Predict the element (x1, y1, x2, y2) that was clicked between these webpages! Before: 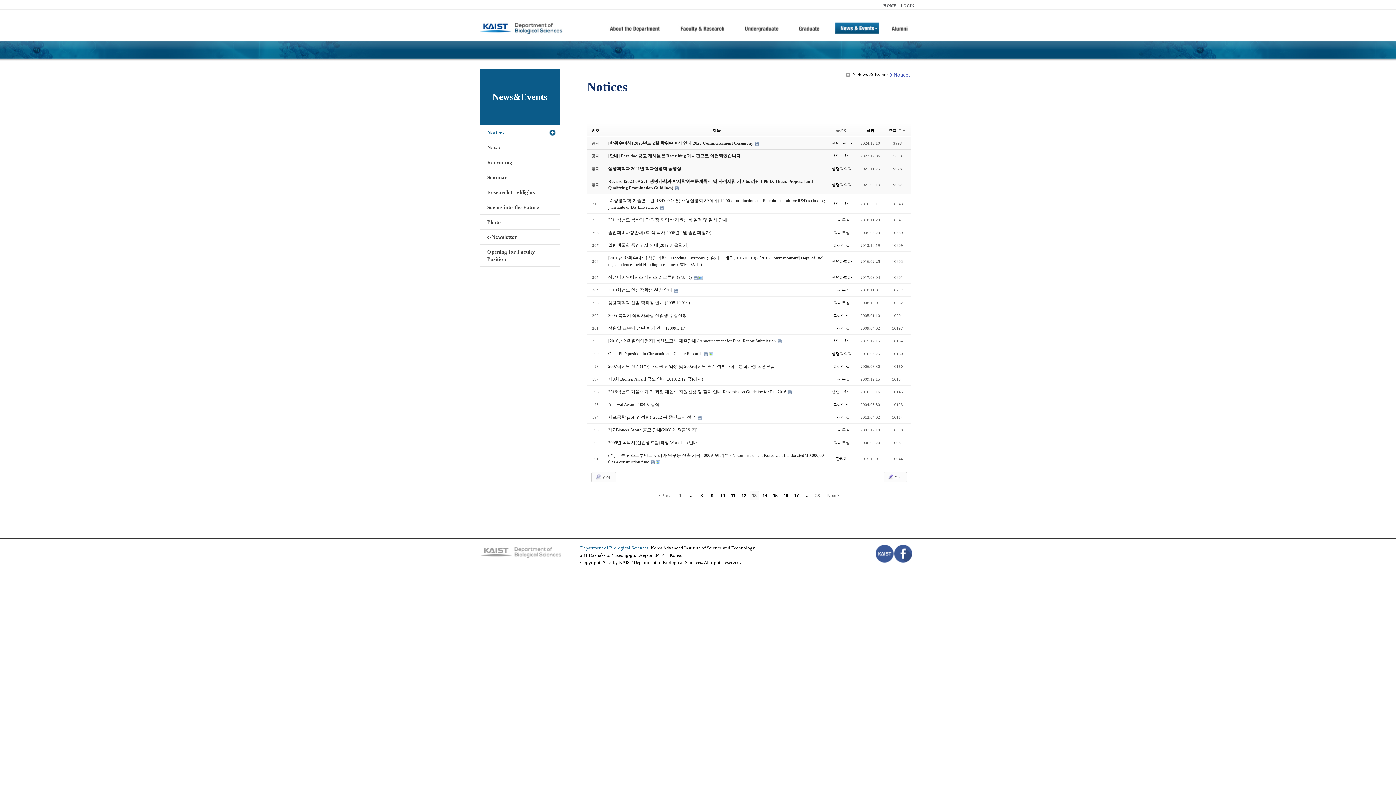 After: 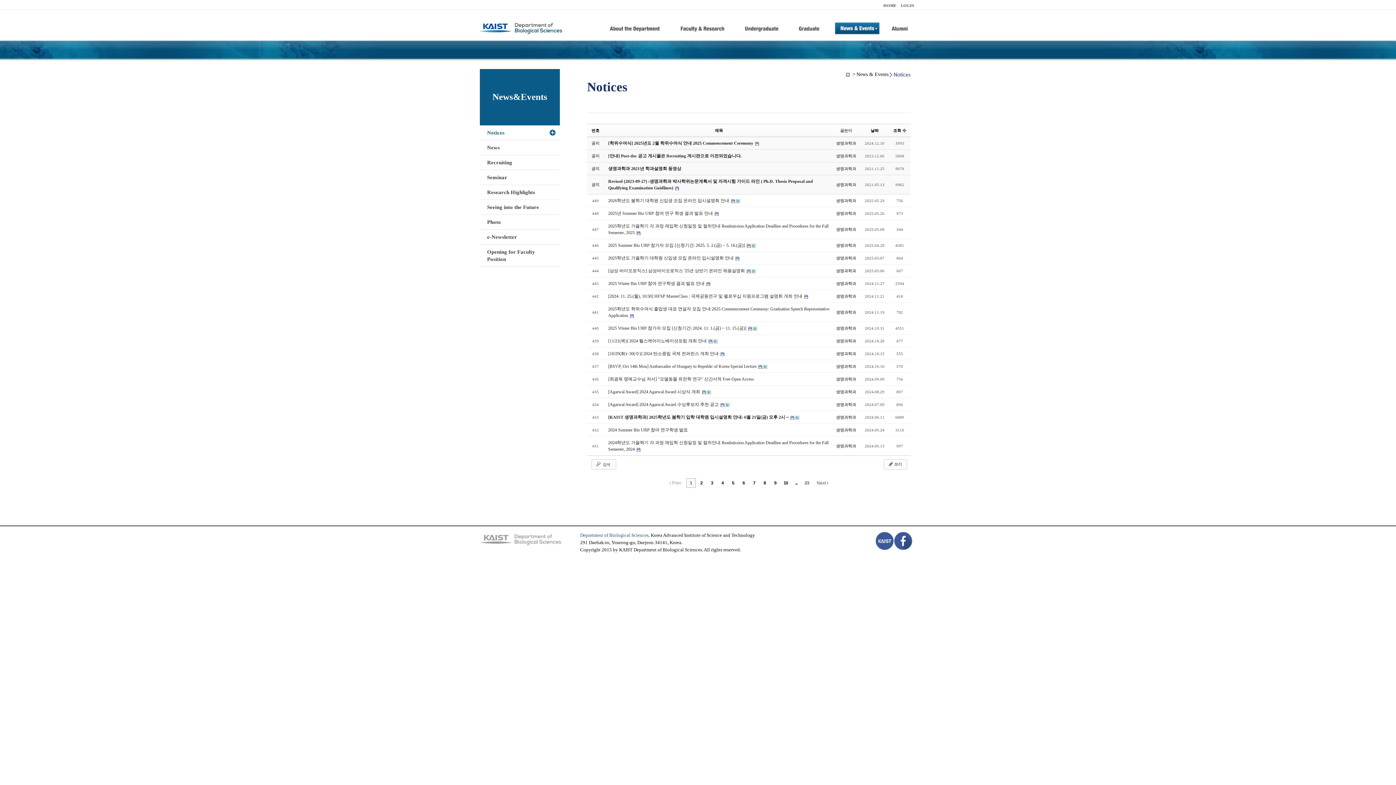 Action: bbox: (835, 21, 879, 46)